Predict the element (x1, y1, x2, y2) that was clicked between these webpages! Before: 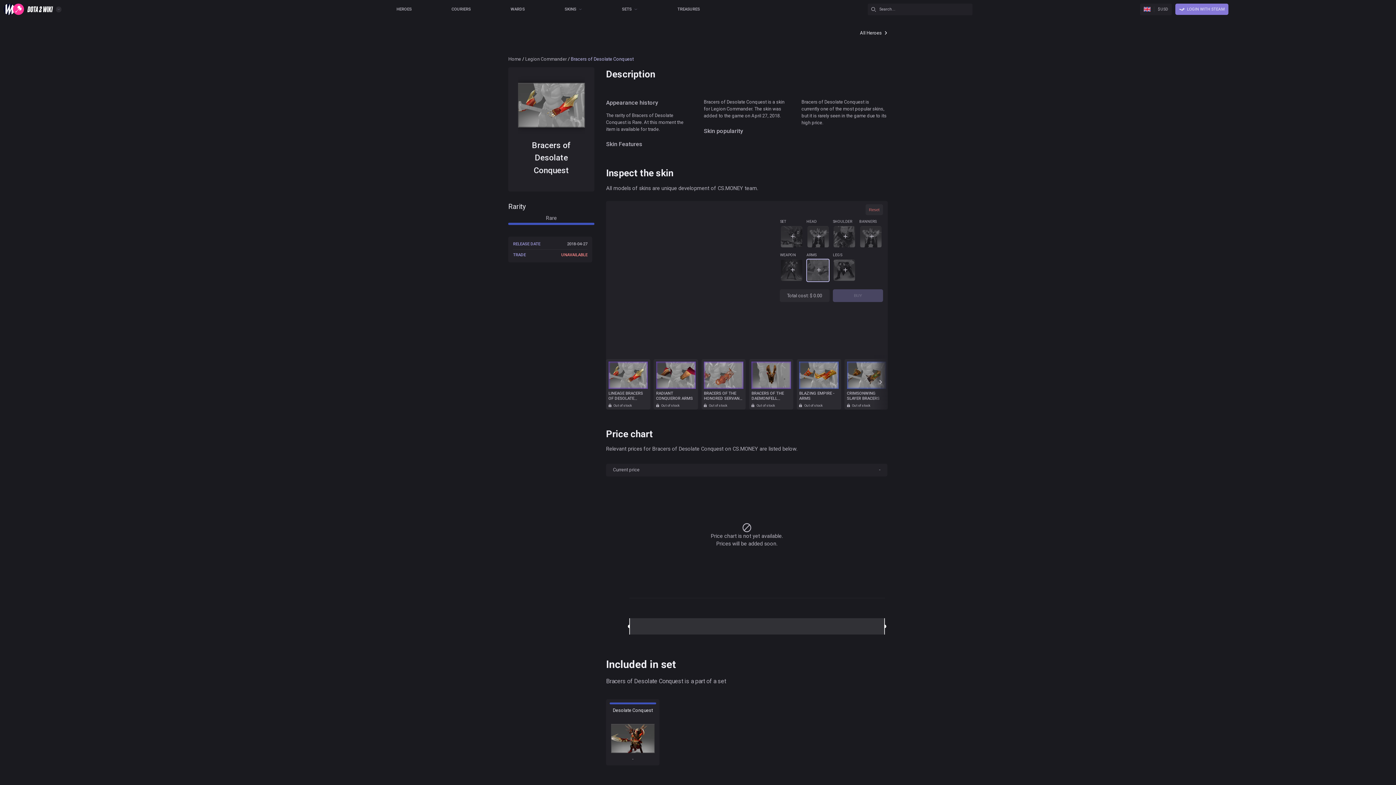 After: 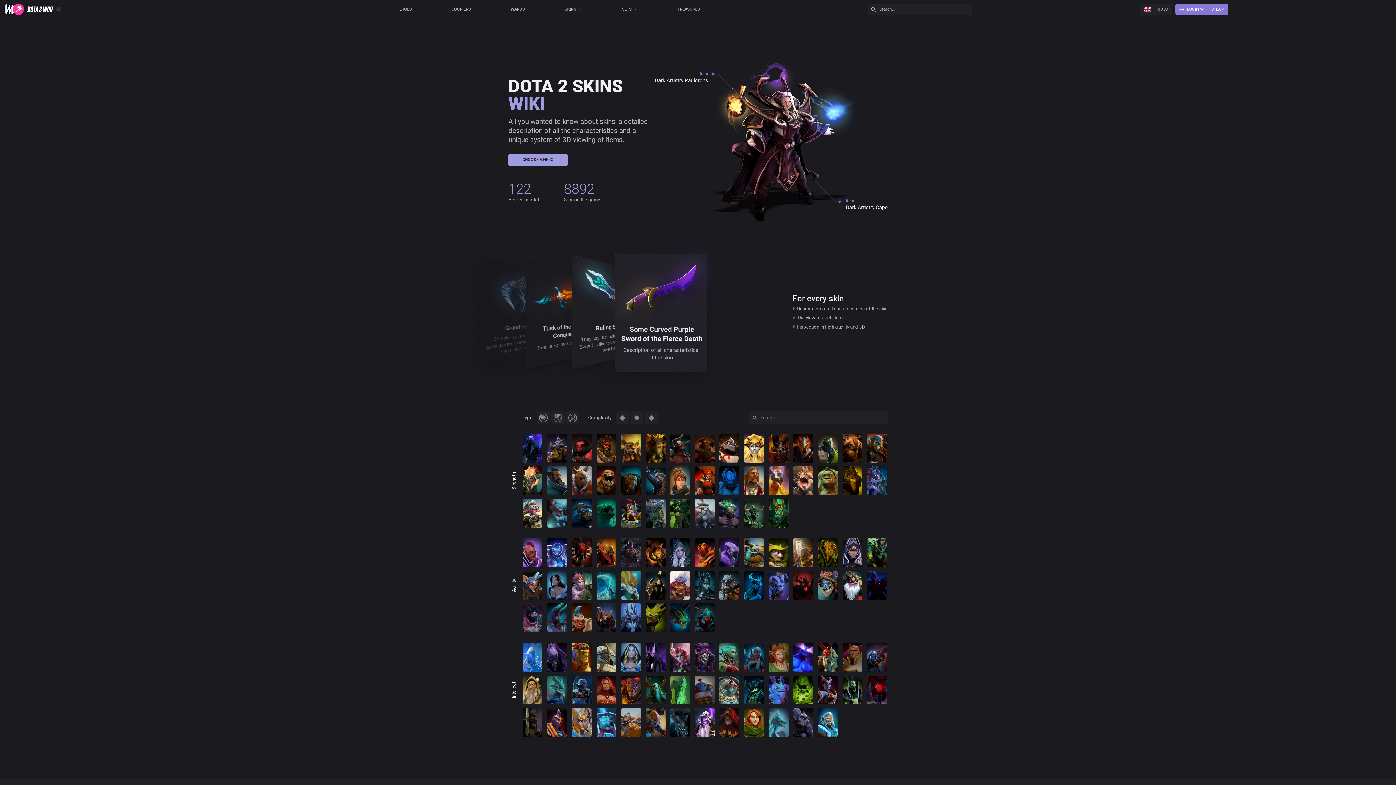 Action: bbox: (4, 4, 66, 18)